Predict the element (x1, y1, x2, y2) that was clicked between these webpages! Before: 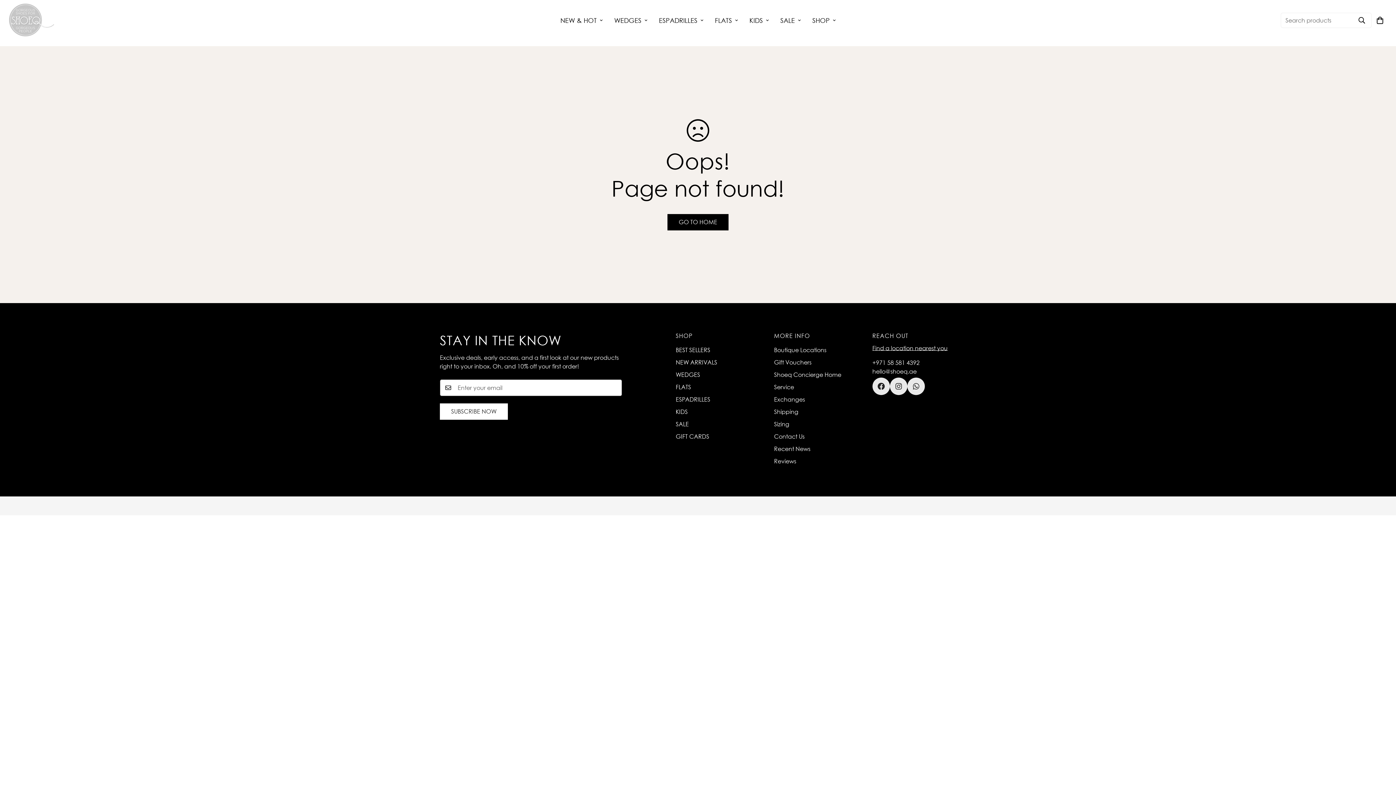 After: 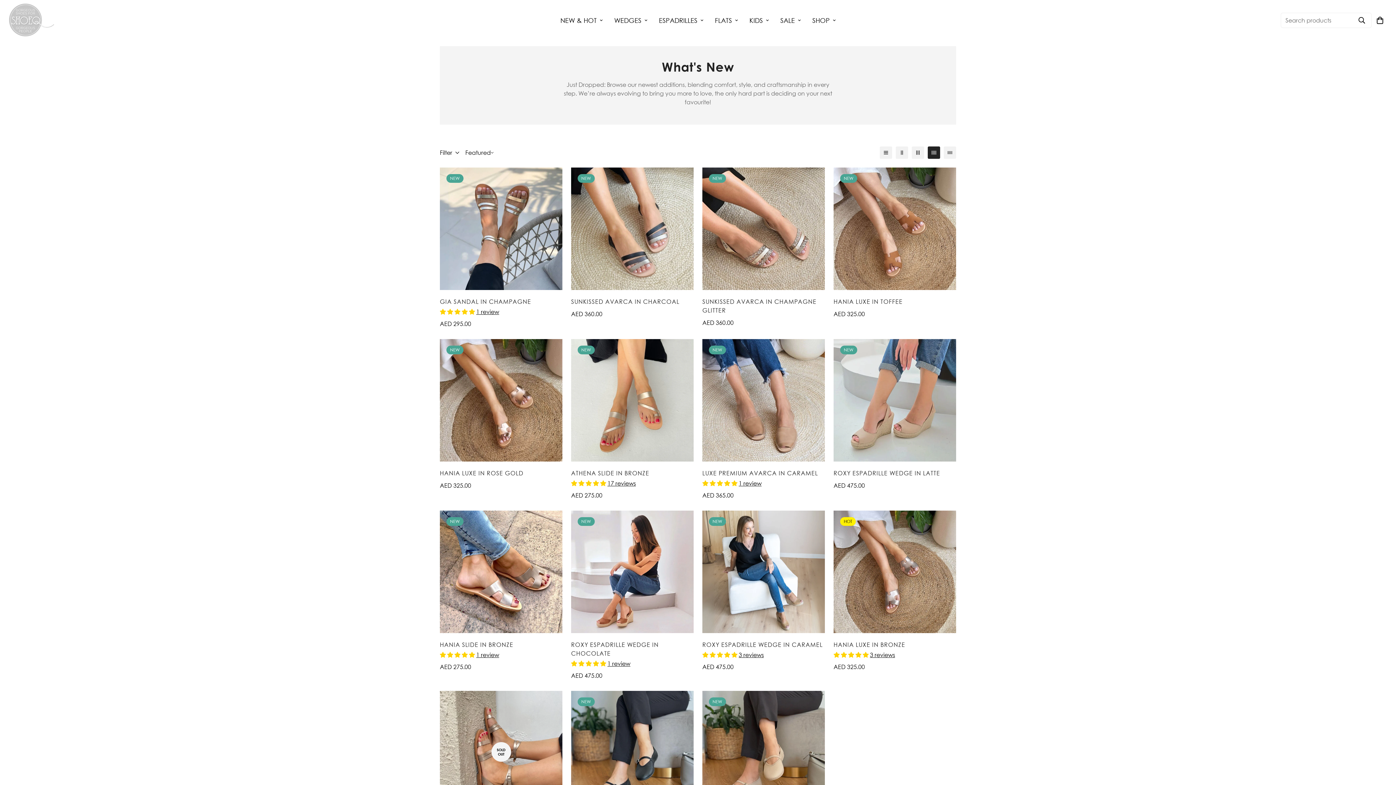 Action: label: NEW ARRIVALS bbox: (675, 358, 717, 366)